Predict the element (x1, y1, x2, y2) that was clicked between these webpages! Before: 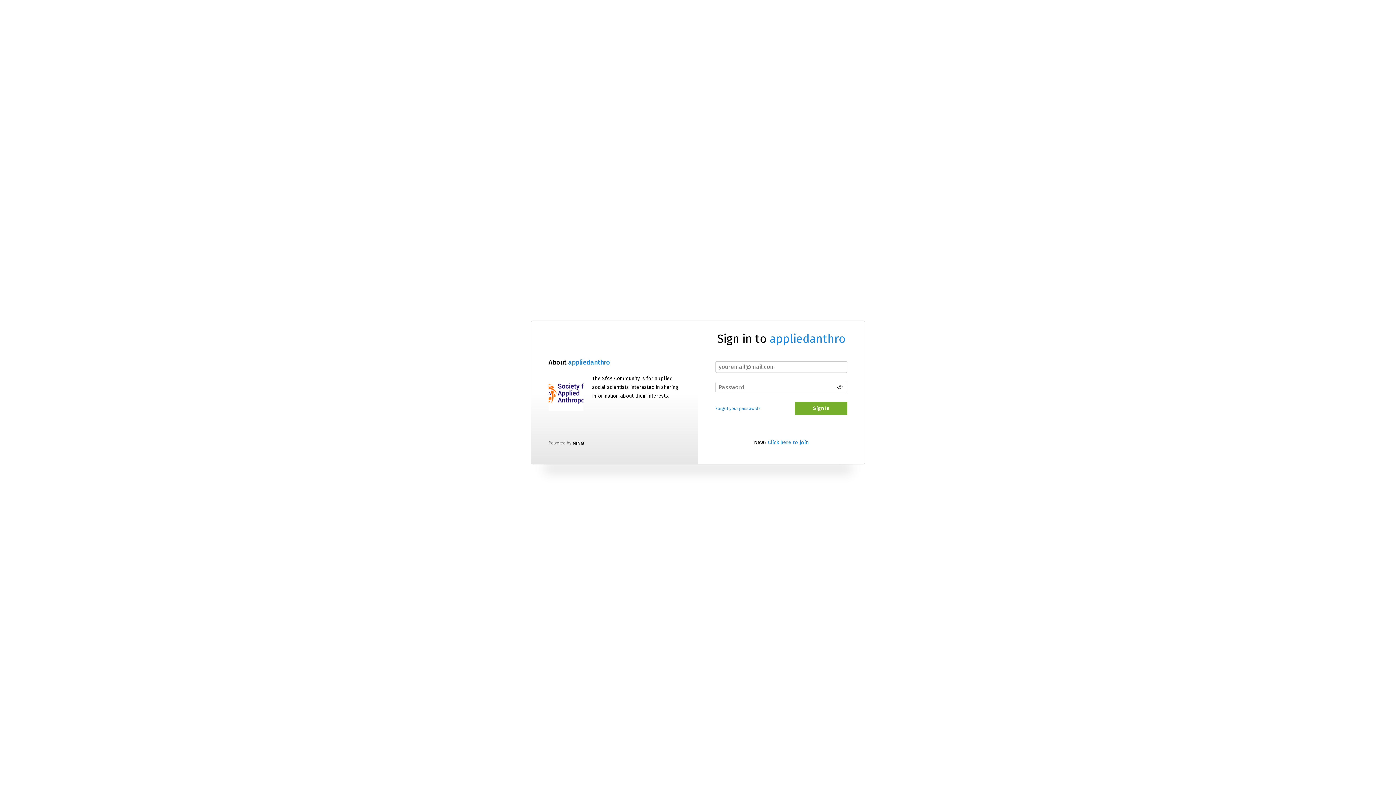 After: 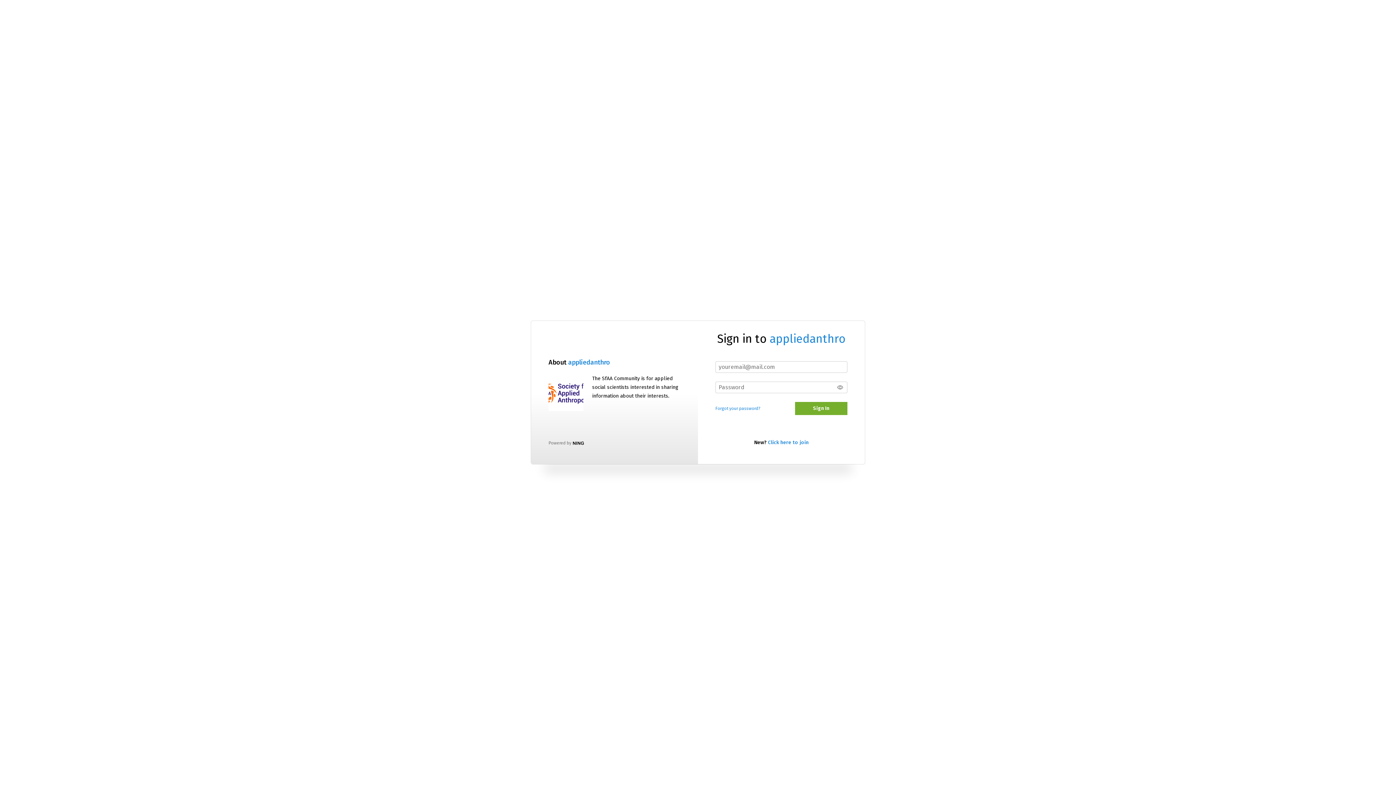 Action: bbox: (568, 358, 610, 366) label: appliedanthro